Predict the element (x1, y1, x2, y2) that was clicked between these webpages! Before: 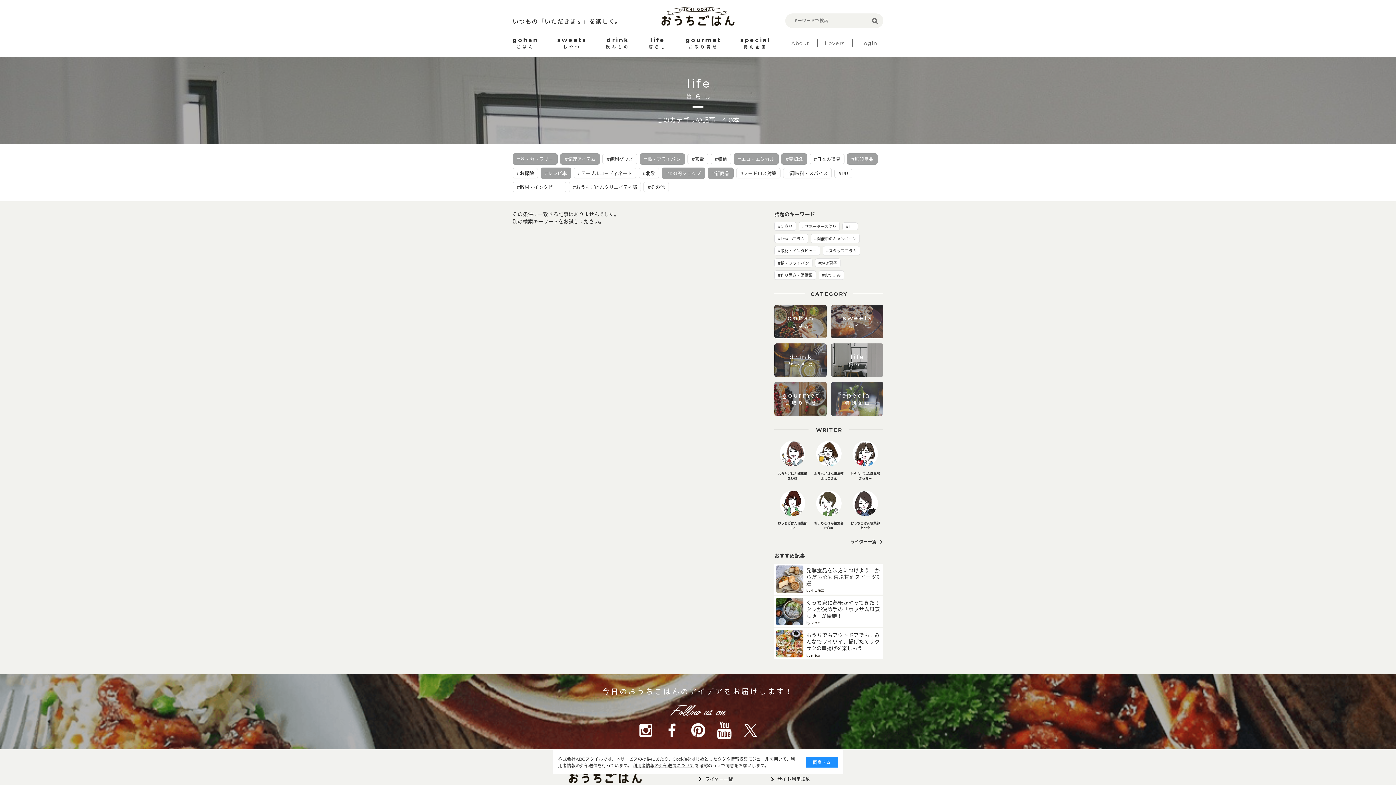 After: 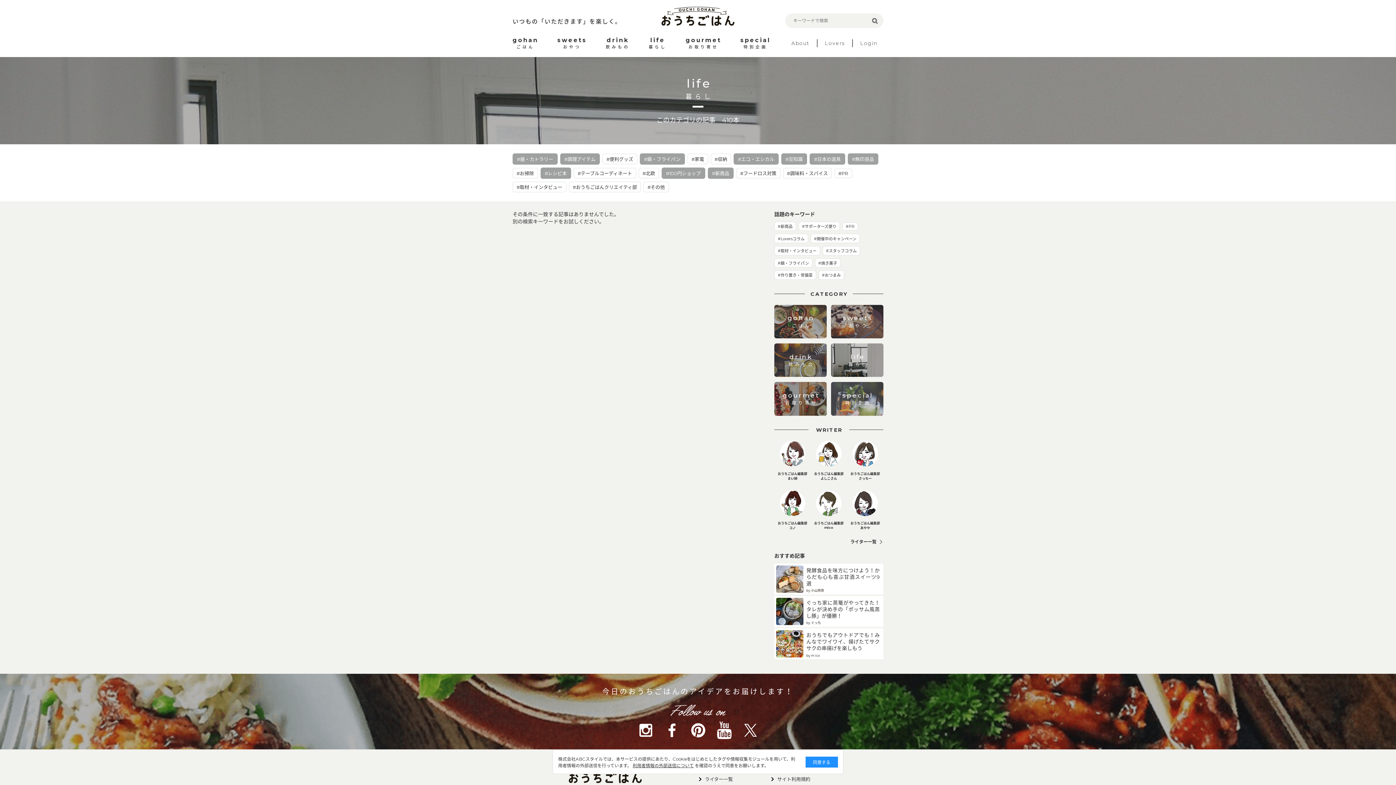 Action: bbox: (809, 153, 844, 164) label: #日本の道具